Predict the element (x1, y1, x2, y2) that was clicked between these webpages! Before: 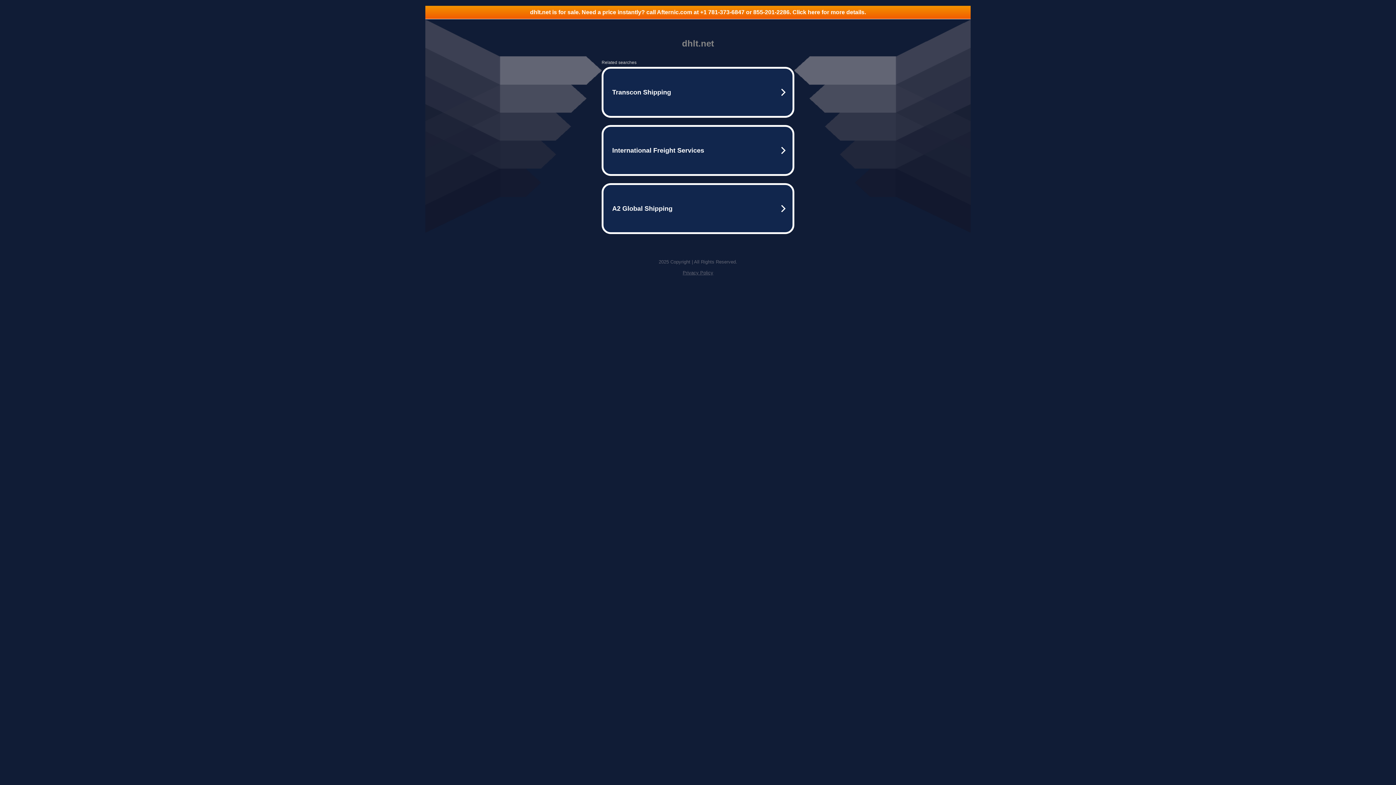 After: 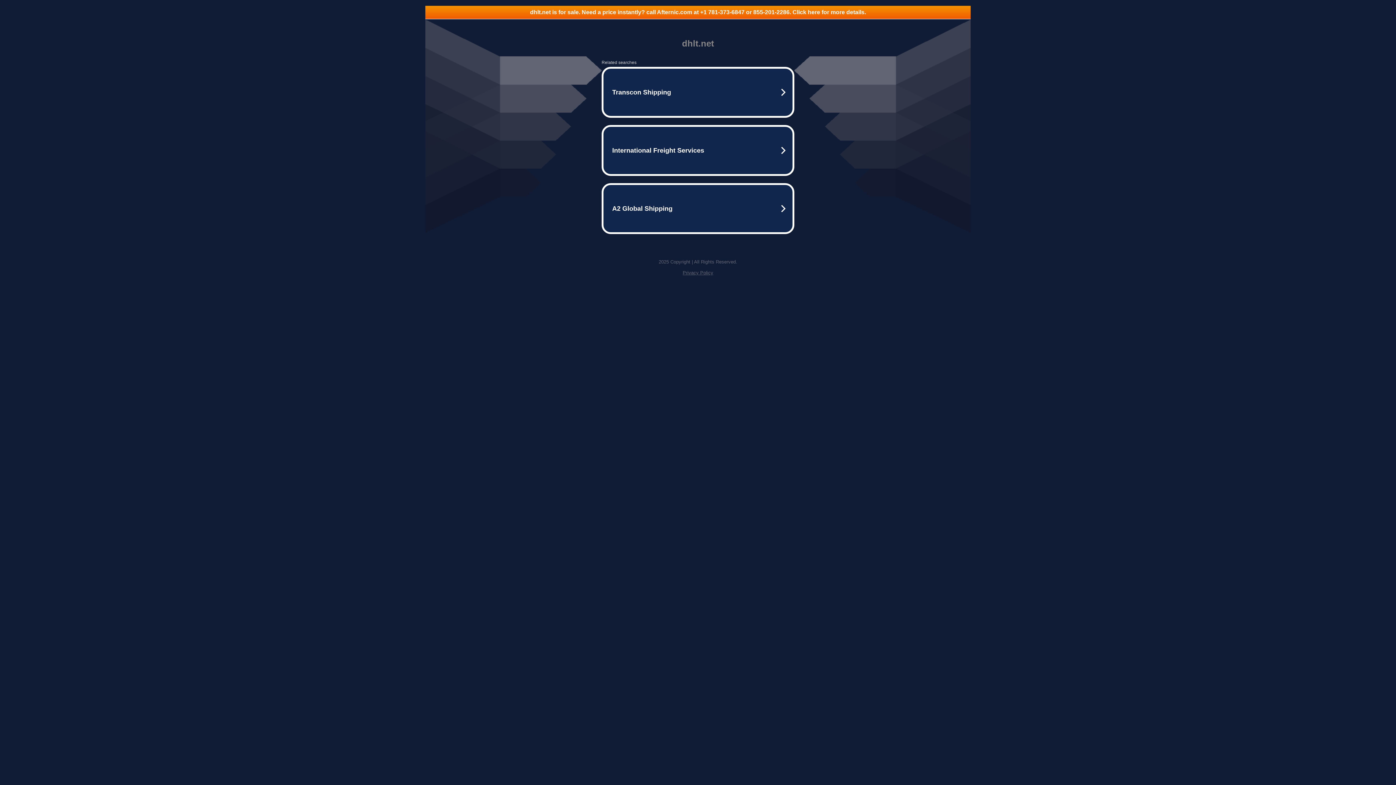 Action: bbox: (425, 5, 970, 18) label: dhlt.net is for sale. Need a price instantly? call Afternic.com at +1 781-373-6847 or 855-201-2286. Click here for more details.